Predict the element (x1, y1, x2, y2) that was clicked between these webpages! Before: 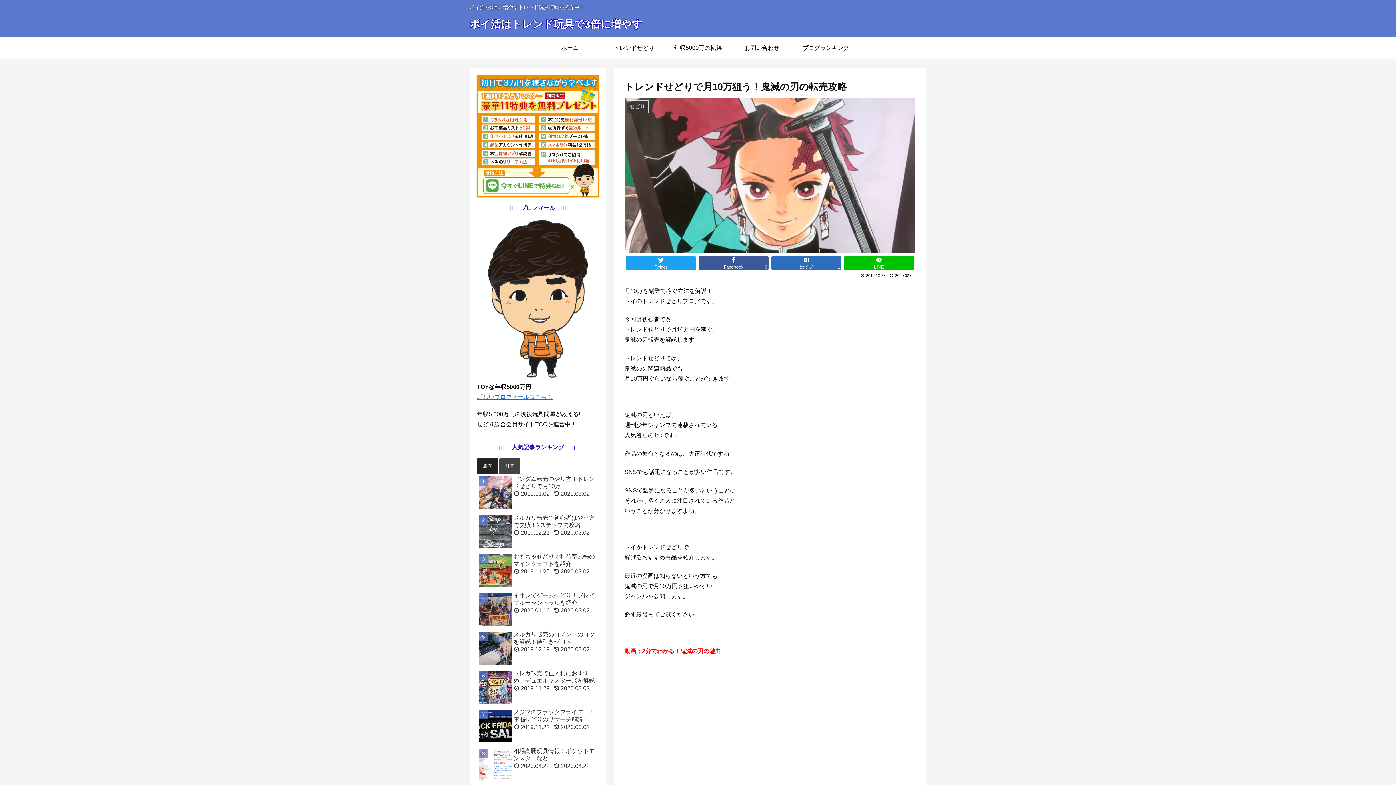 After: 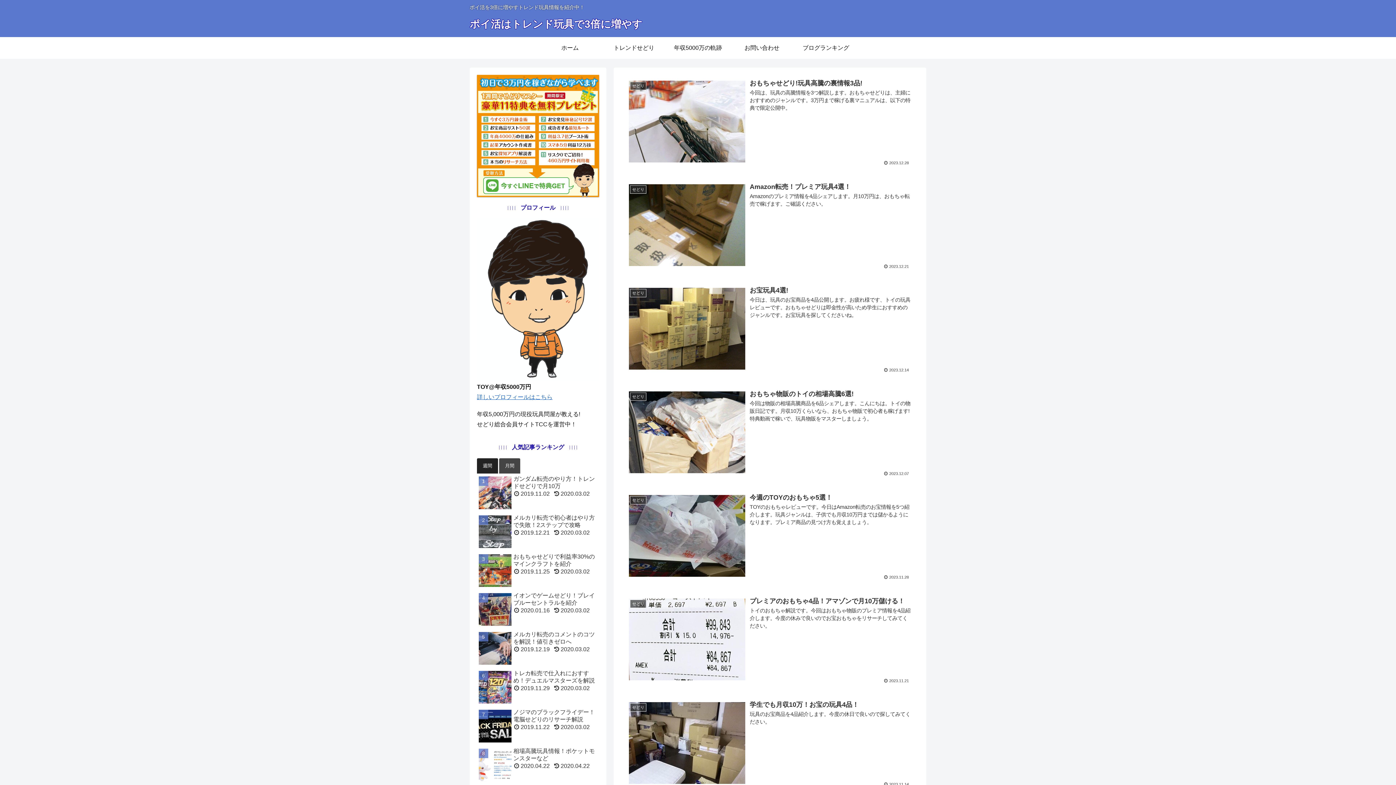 Action: label: ポイ活はトレンド玩具で3倍に増やす bbox: (469, 22, 642, 28)